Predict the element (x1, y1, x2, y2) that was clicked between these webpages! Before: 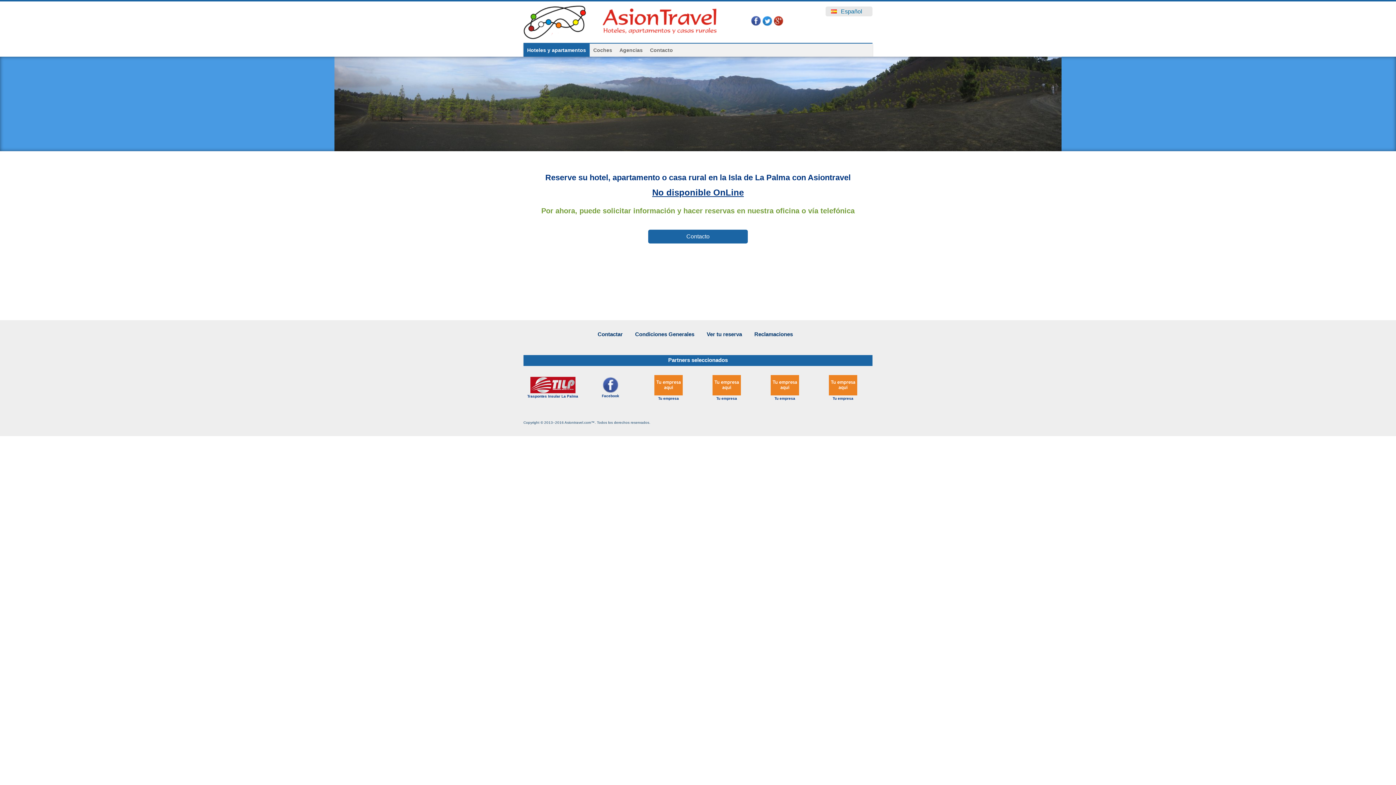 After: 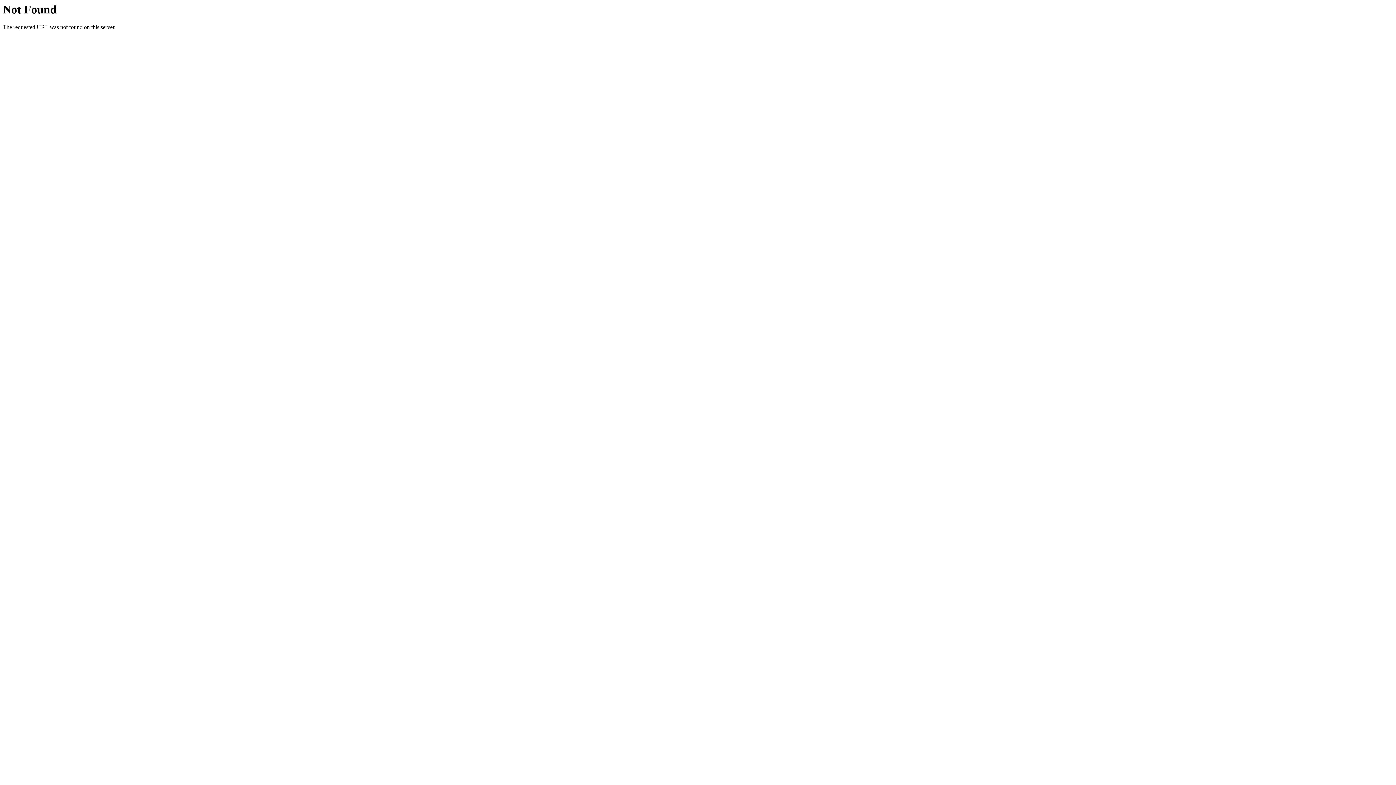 Action: label: Tu empresa bbox: (698, 375, 755, 400)